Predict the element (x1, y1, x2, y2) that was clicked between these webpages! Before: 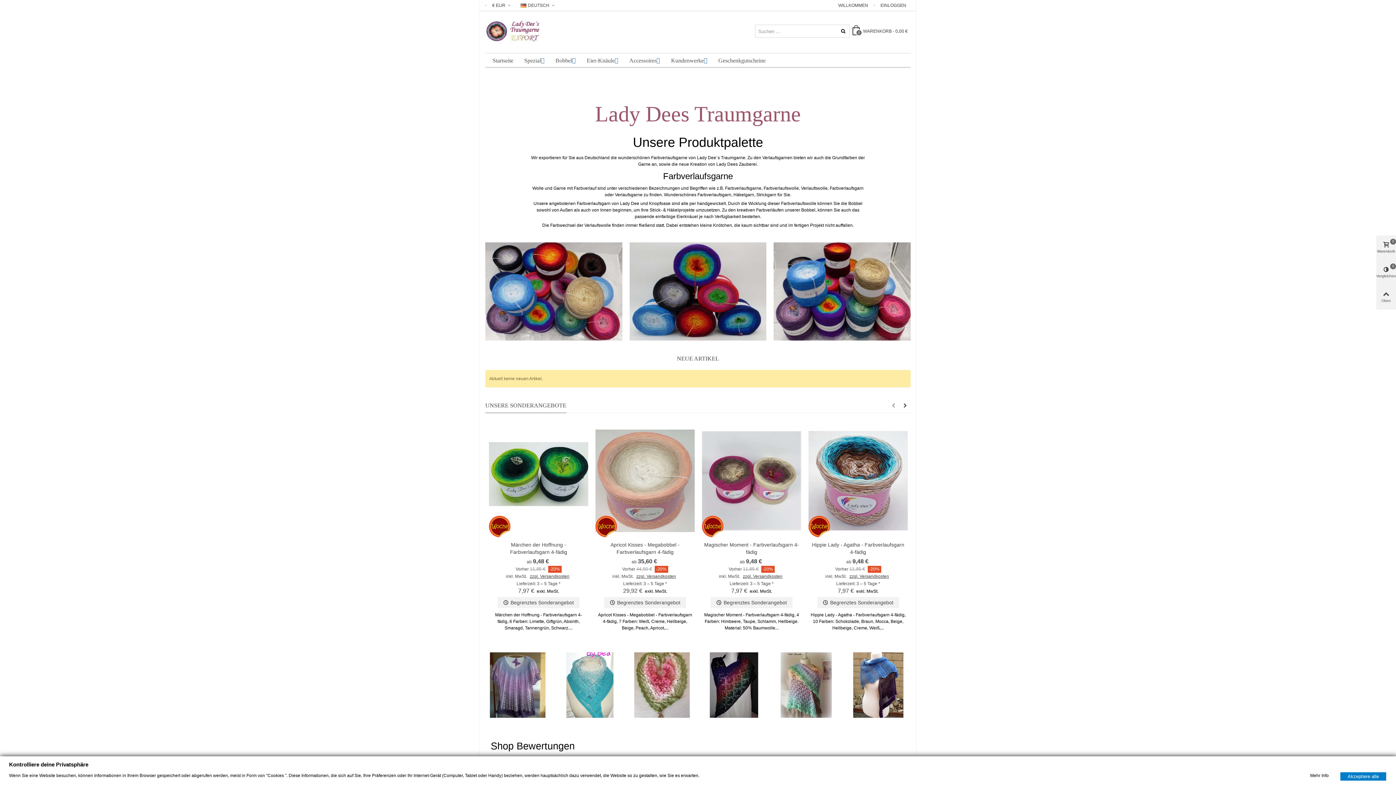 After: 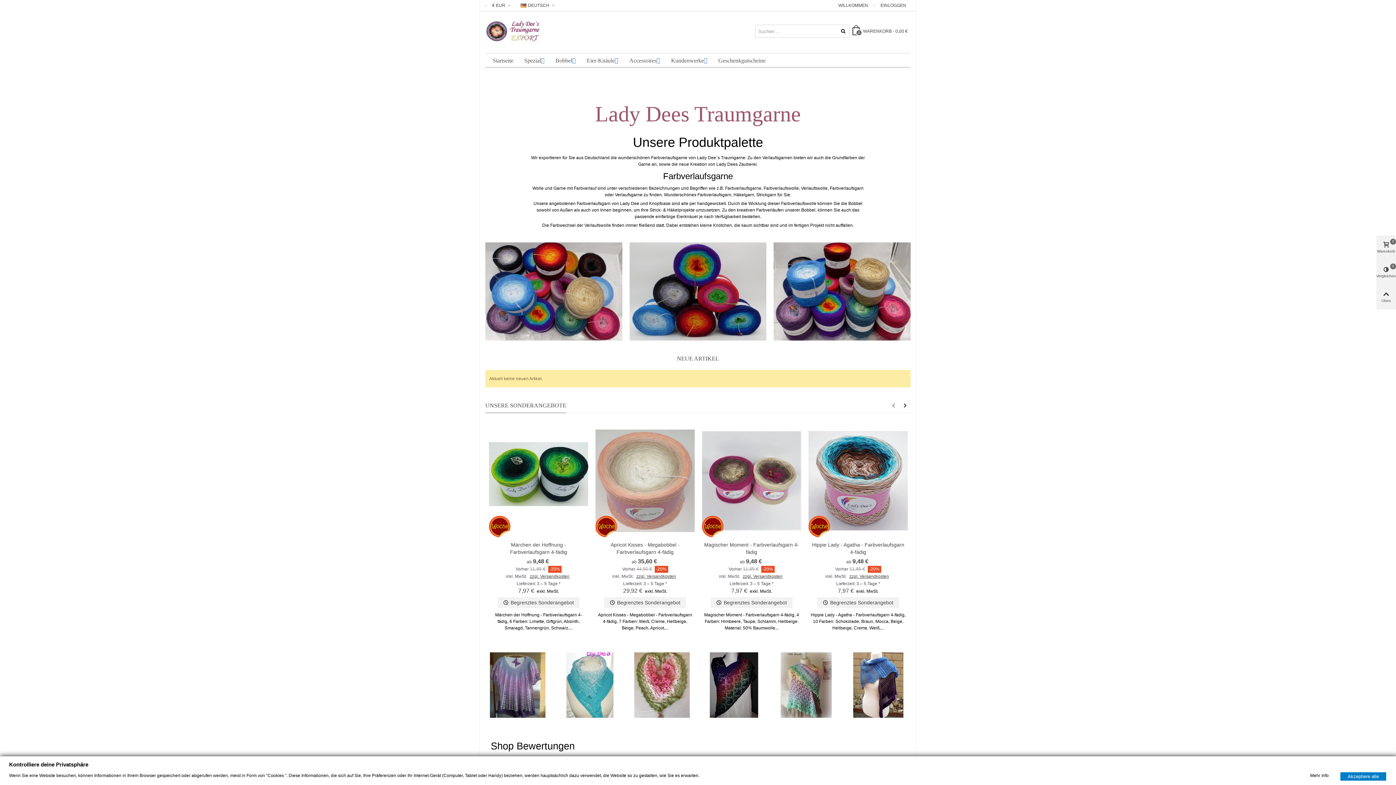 Action: label: Startseite bbox: (489, 53, 513, 68)